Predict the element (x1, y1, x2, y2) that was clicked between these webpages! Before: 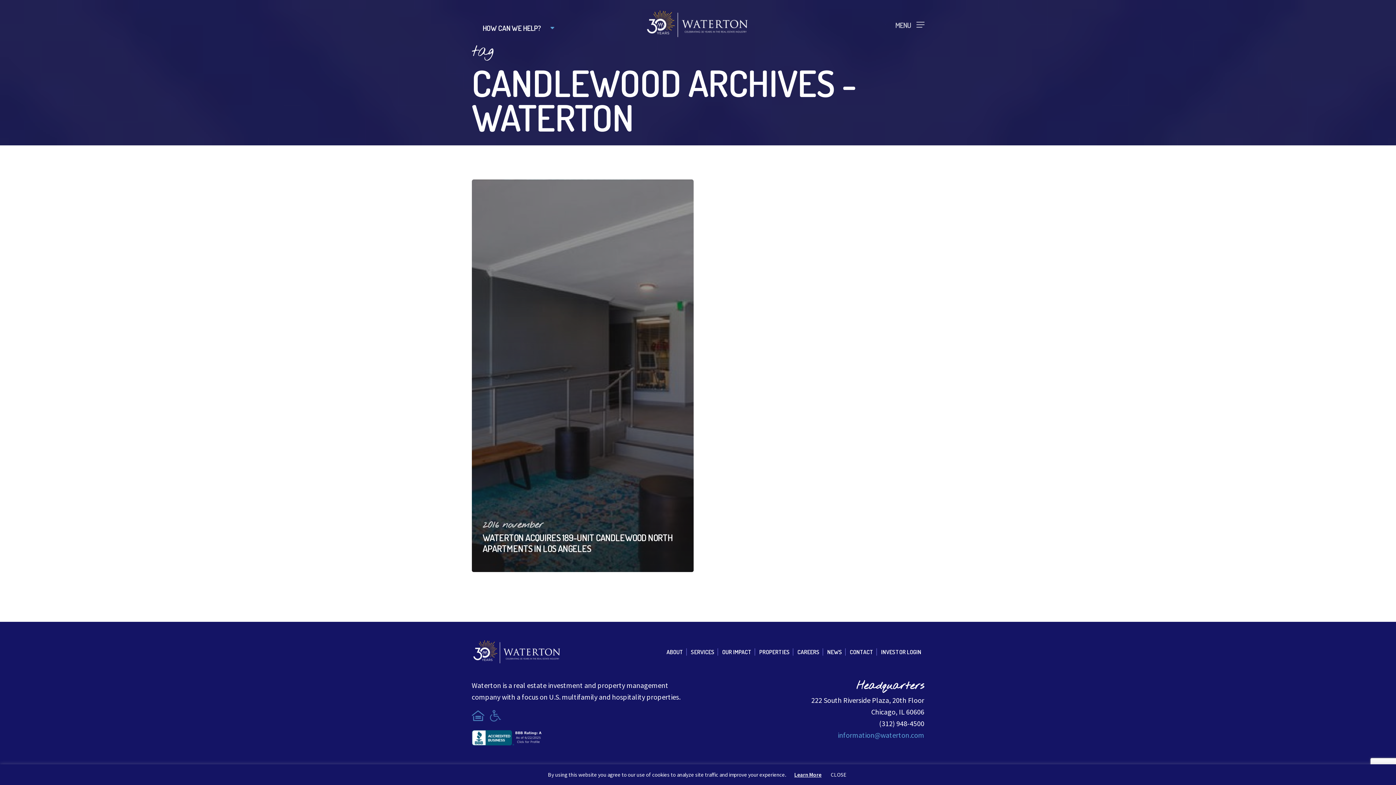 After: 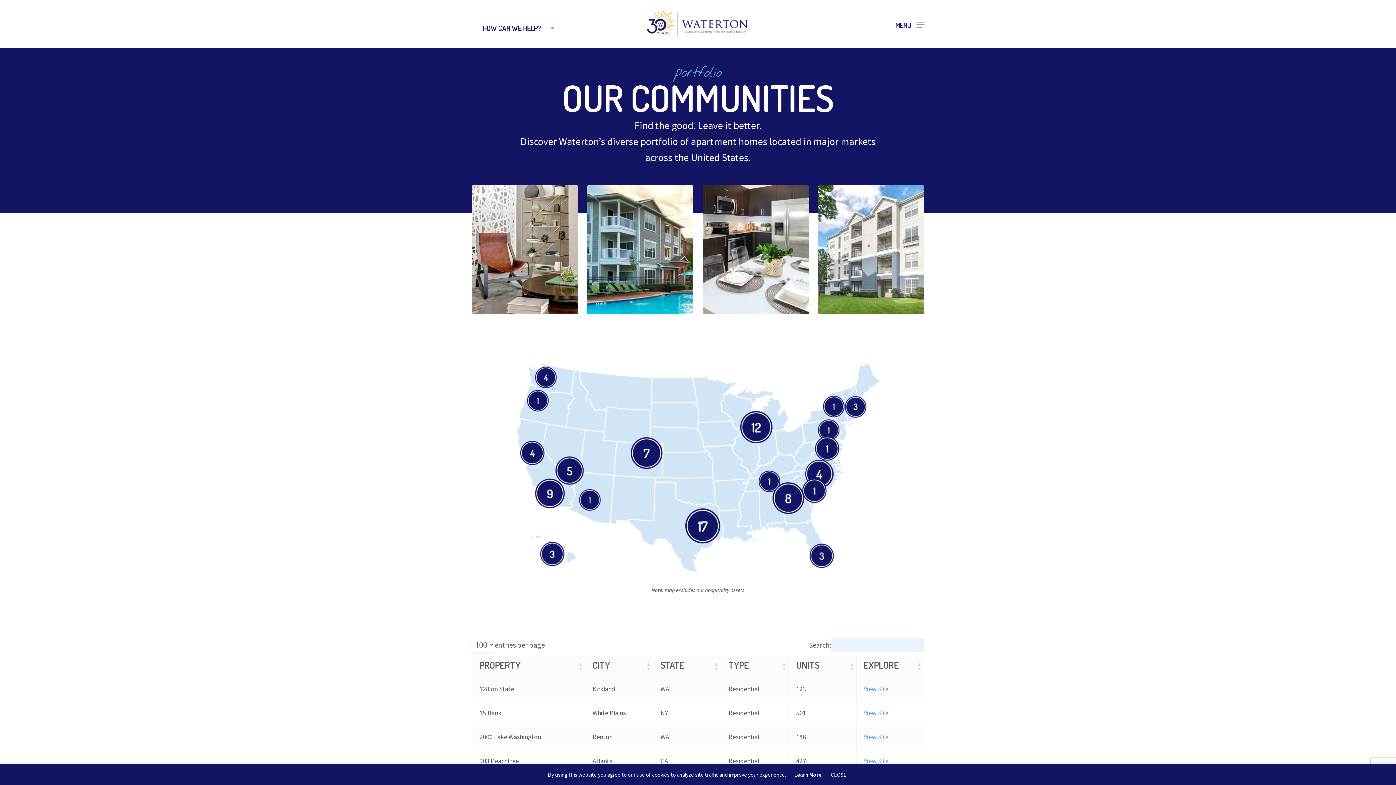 Action: label: PROPERTIES bbox: (759, 648, 790, 656)